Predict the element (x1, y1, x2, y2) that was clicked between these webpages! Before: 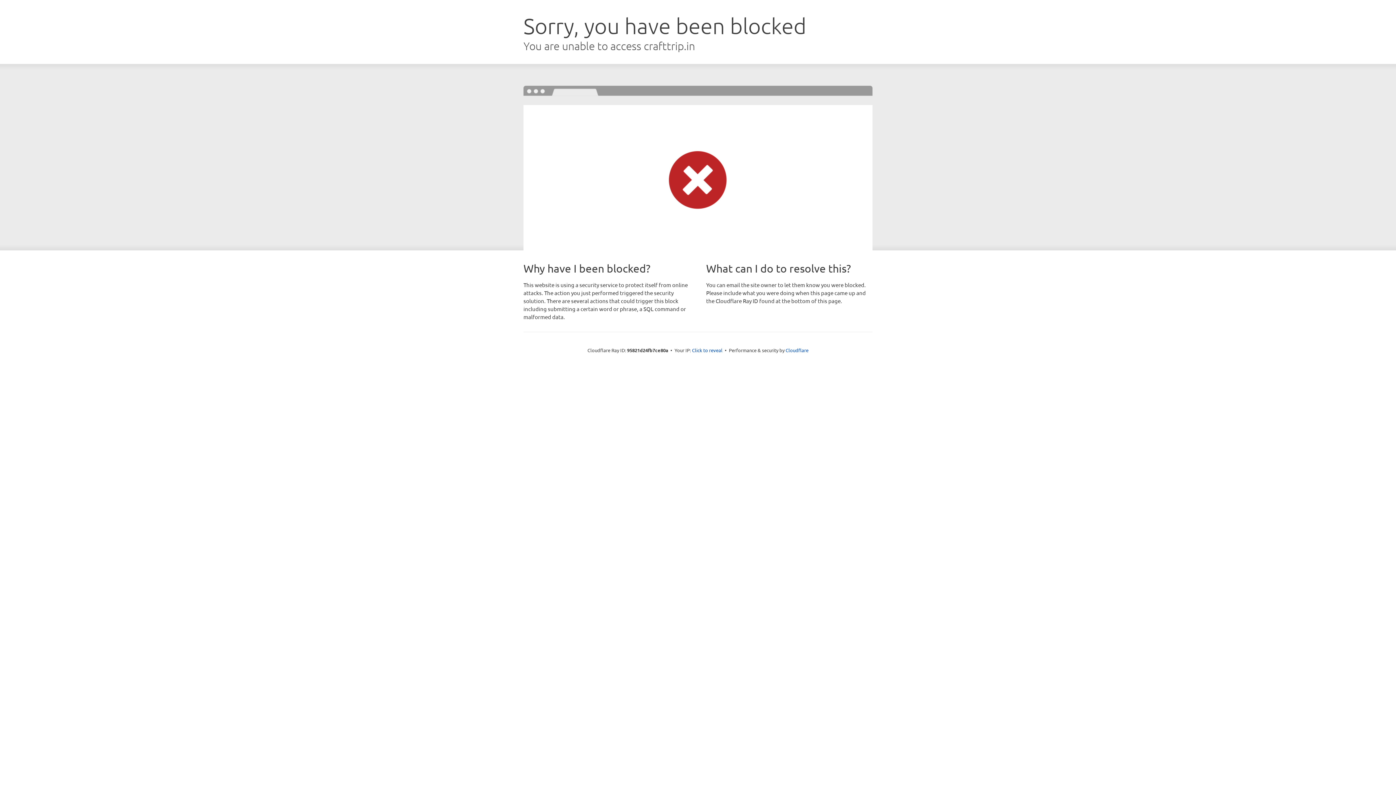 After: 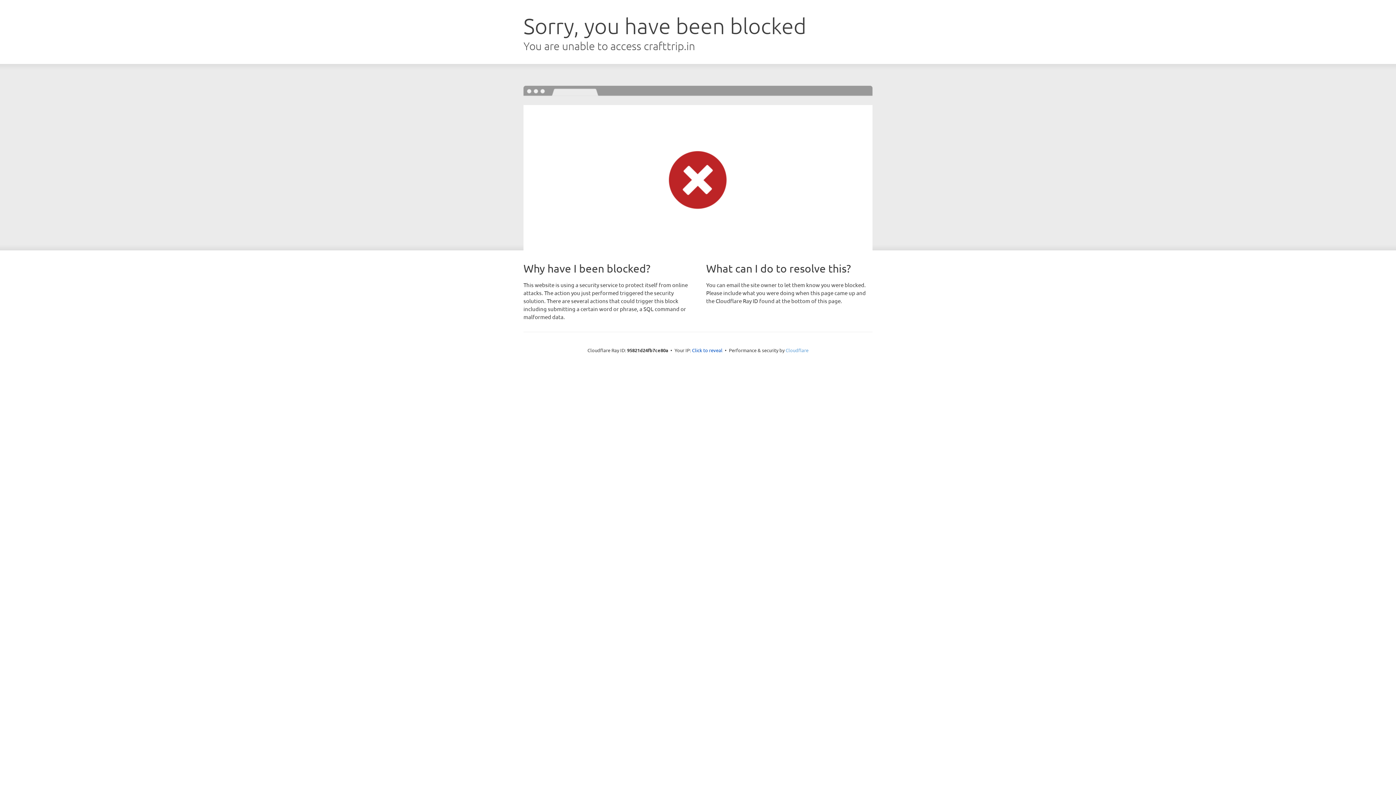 Action: bbox: (785, 347, 808, 353) label: Cloudflare